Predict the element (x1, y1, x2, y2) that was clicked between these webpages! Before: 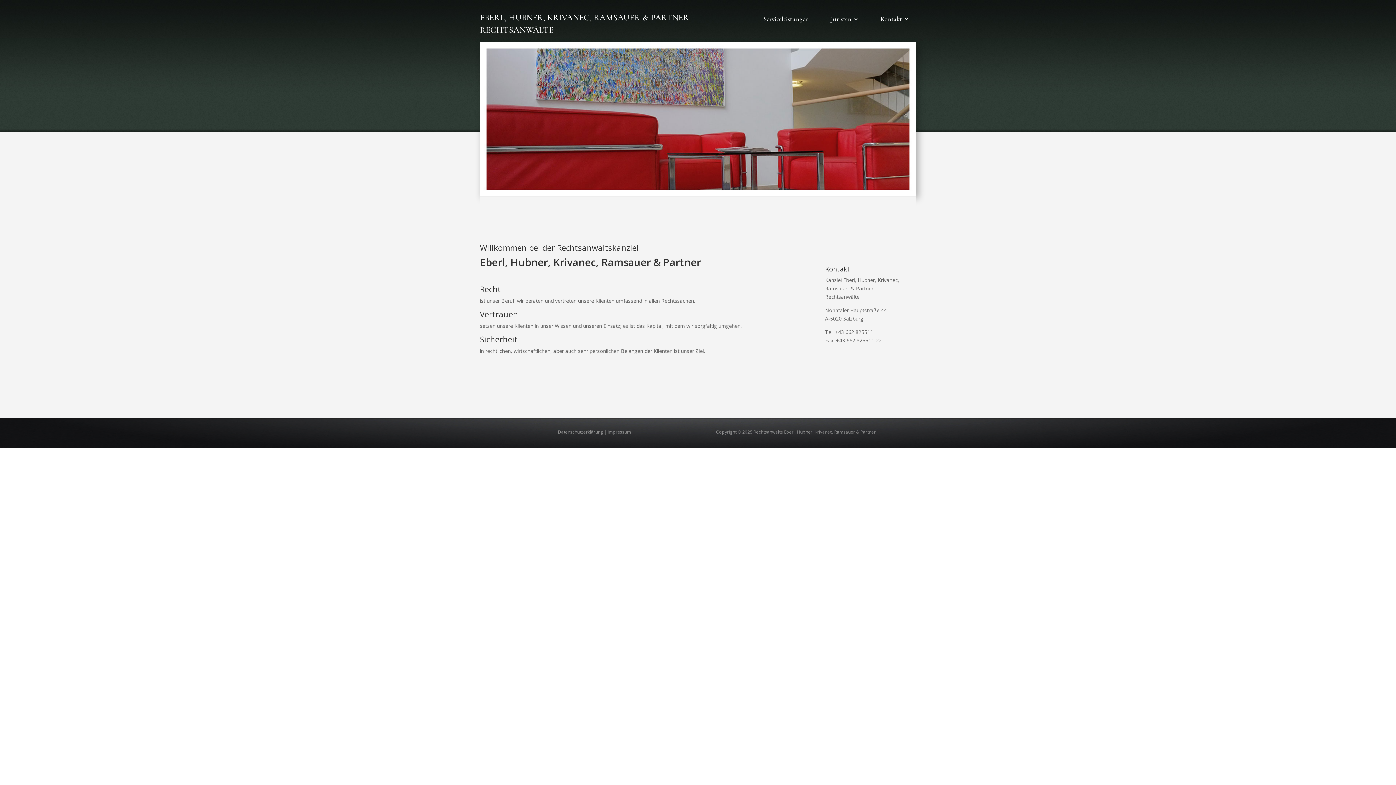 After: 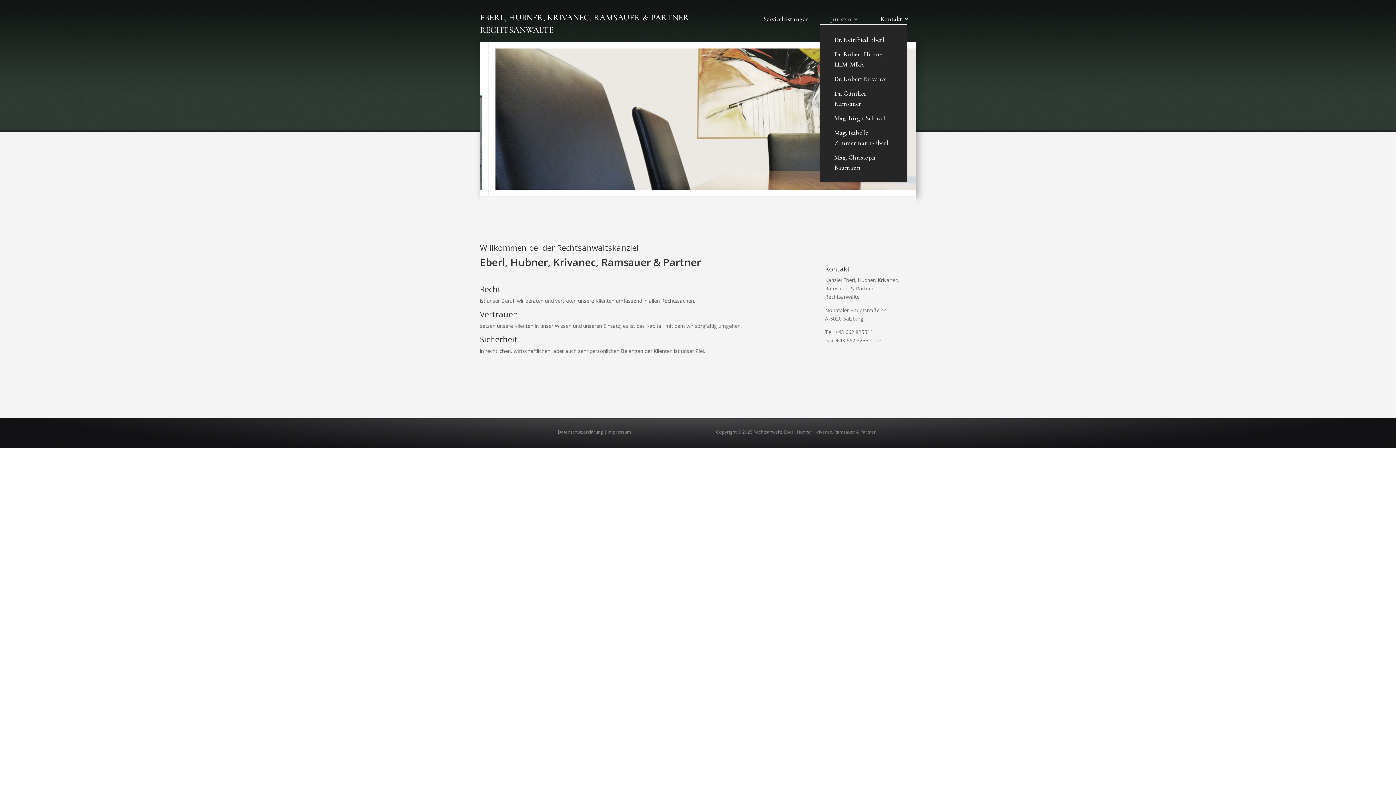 Action: label: Juristen bbox: (830, 16, 858, 24)